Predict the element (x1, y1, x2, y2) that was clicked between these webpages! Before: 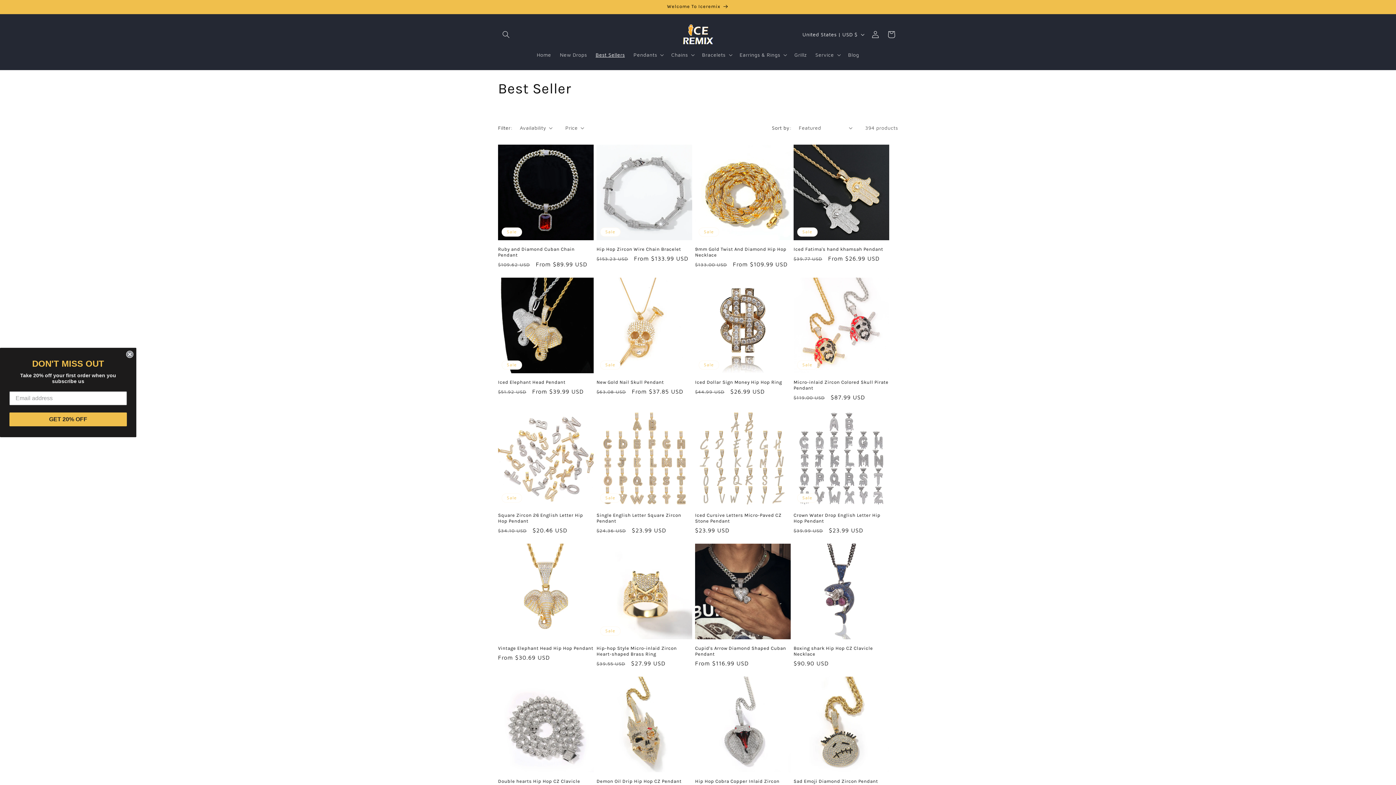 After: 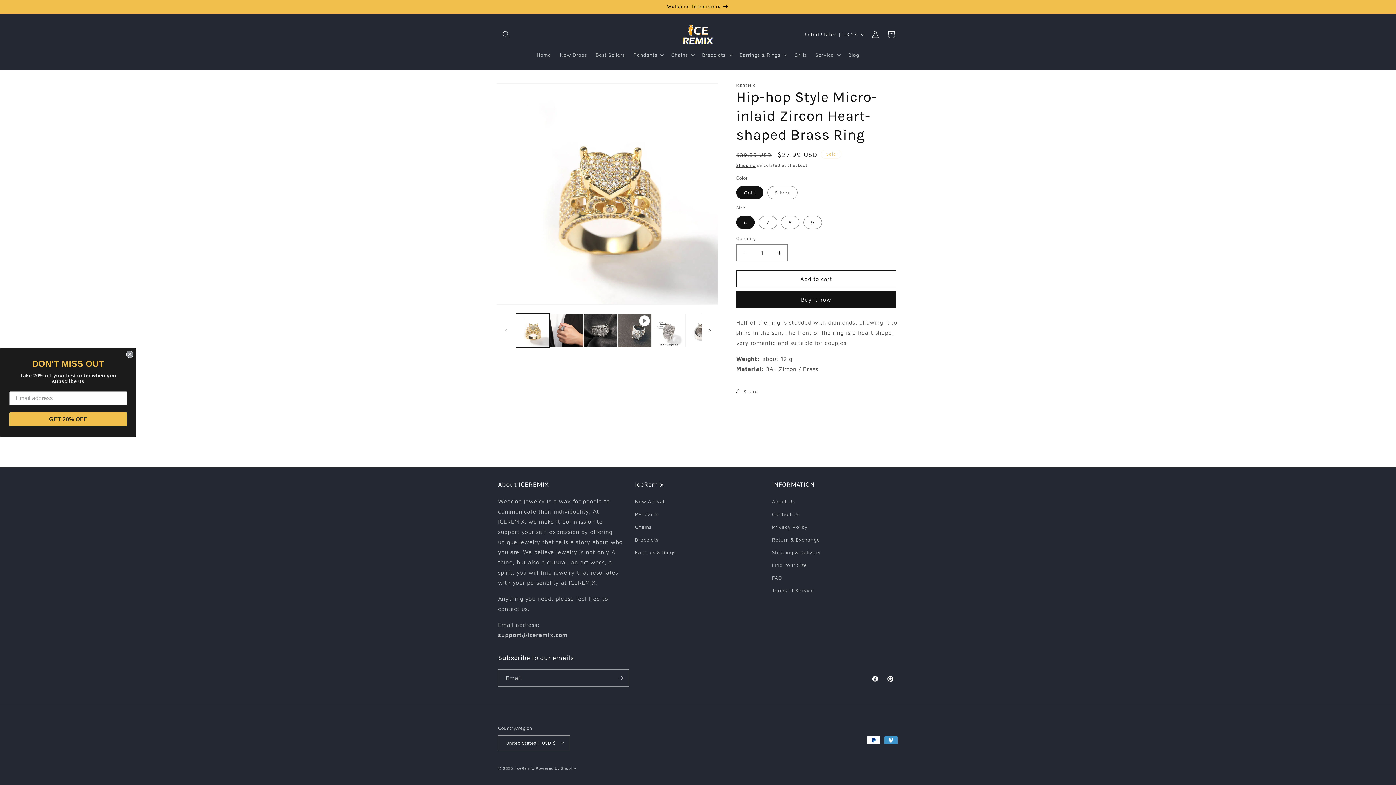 Action: bbox: (596, 645, 692, 657) label: Hip-hop Style Micro-inlaid Zircon Heart-shaped Brass Ring